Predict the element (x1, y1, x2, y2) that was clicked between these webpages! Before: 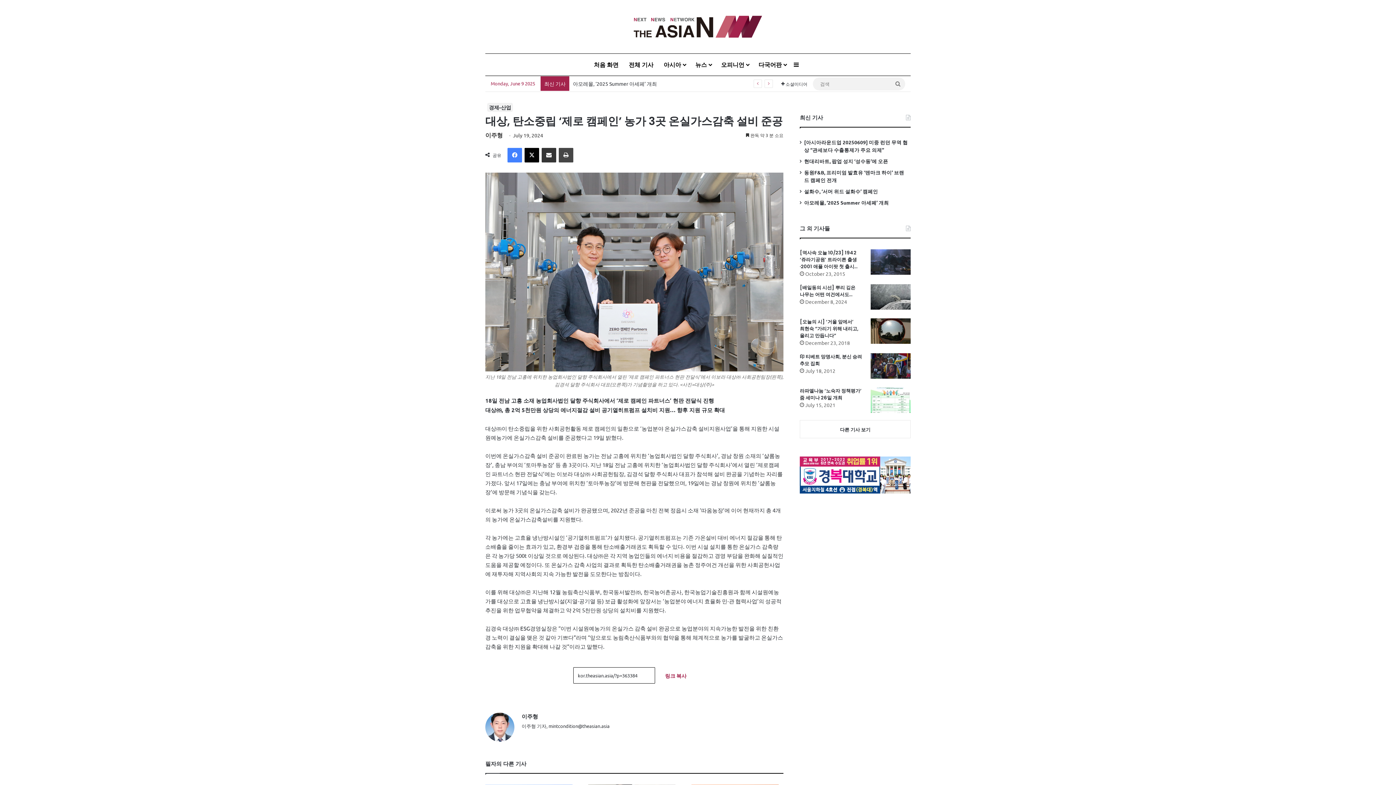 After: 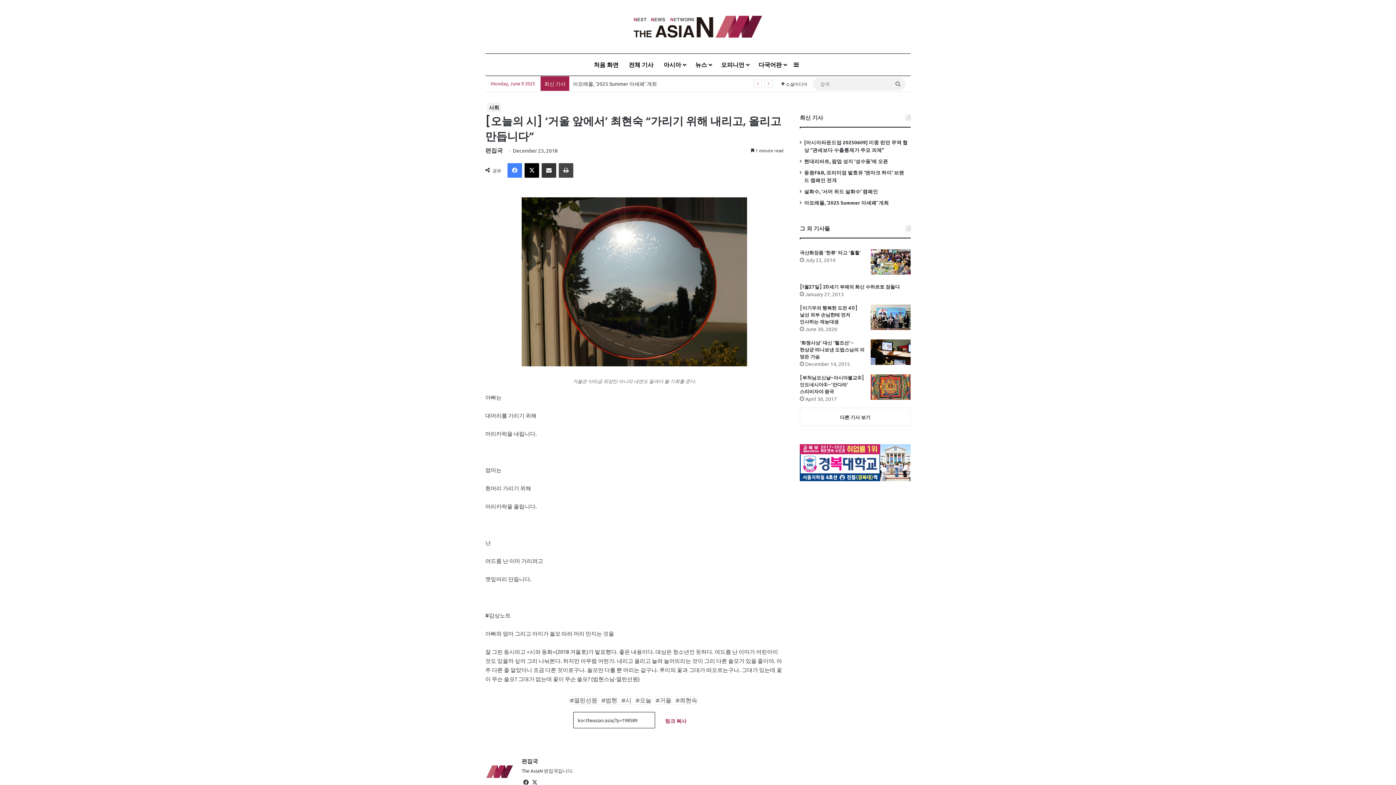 Action: bbox: (870, 318, 910, 343) label: [오늘의 시] ‘거울 앞에서’ 최현숙 “가리기 위해 내리고, 올리고 만듭니다”